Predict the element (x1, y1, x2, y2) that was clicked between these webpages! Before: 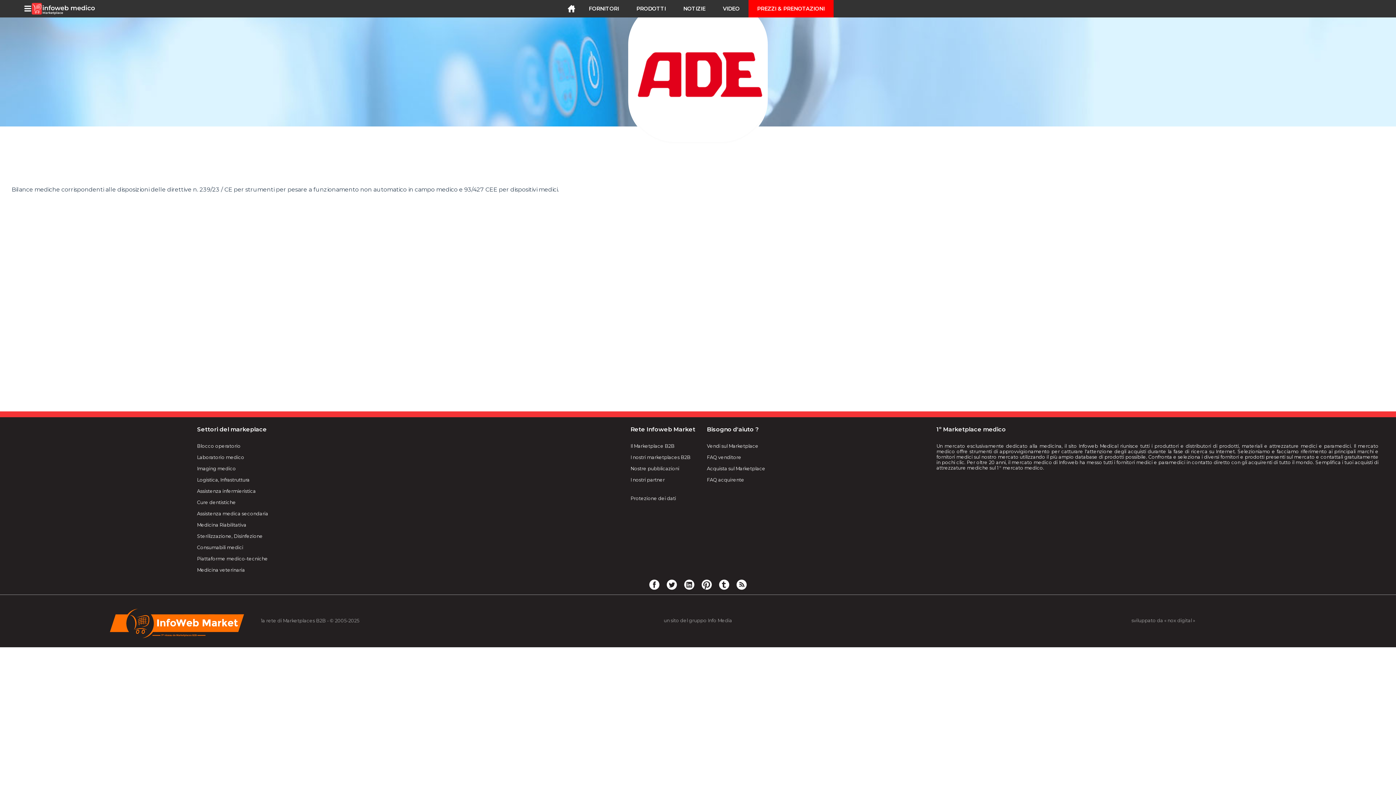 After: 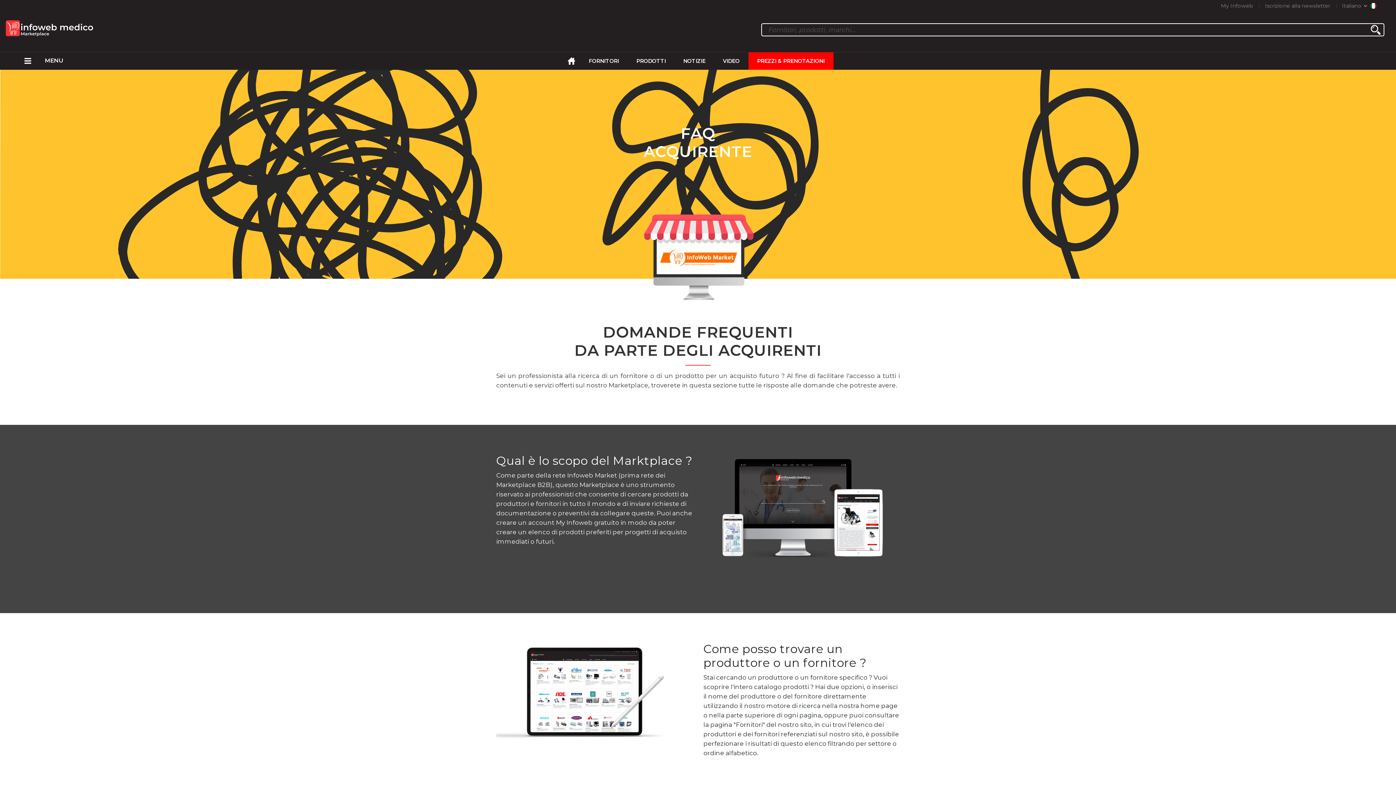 Action: bbox: (707, 474, 744, 485) label: FAQ acquirente